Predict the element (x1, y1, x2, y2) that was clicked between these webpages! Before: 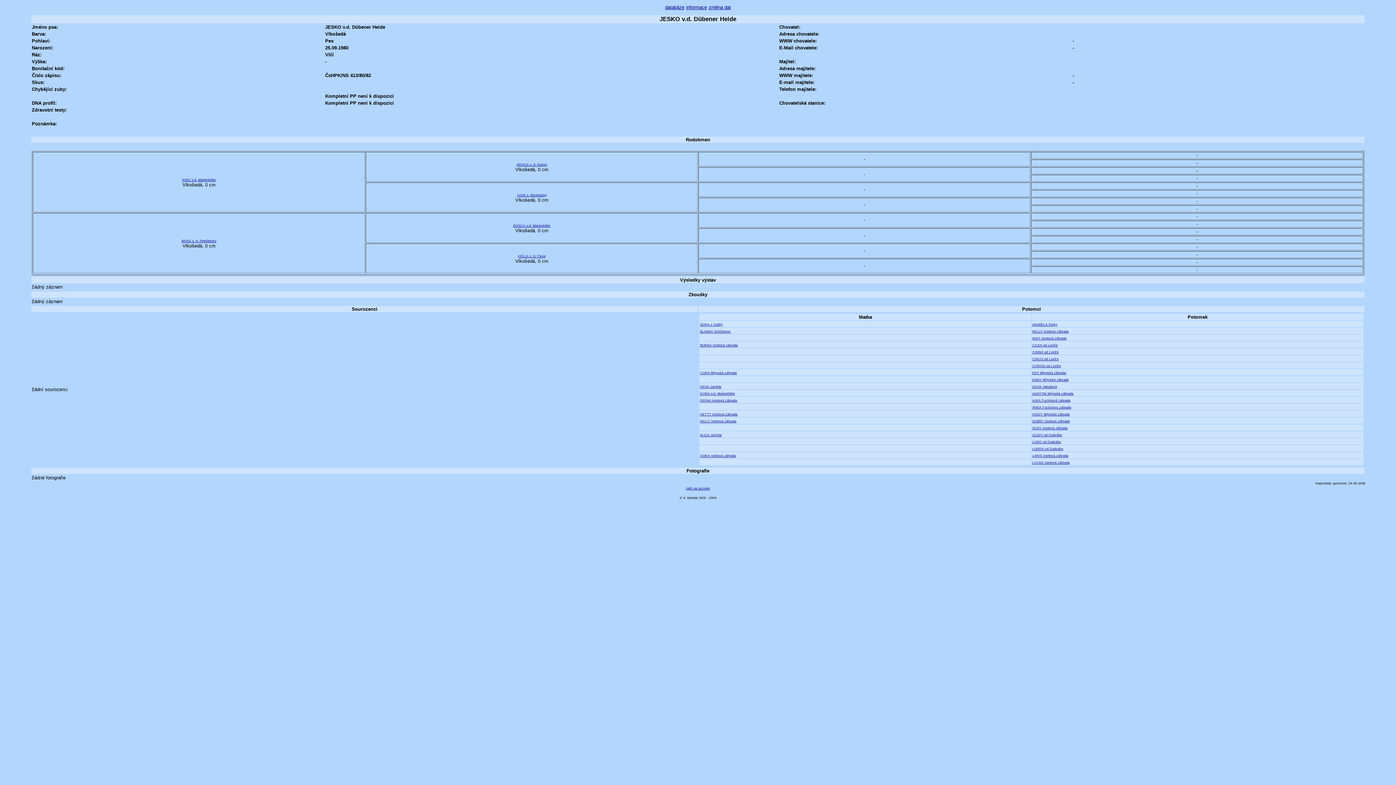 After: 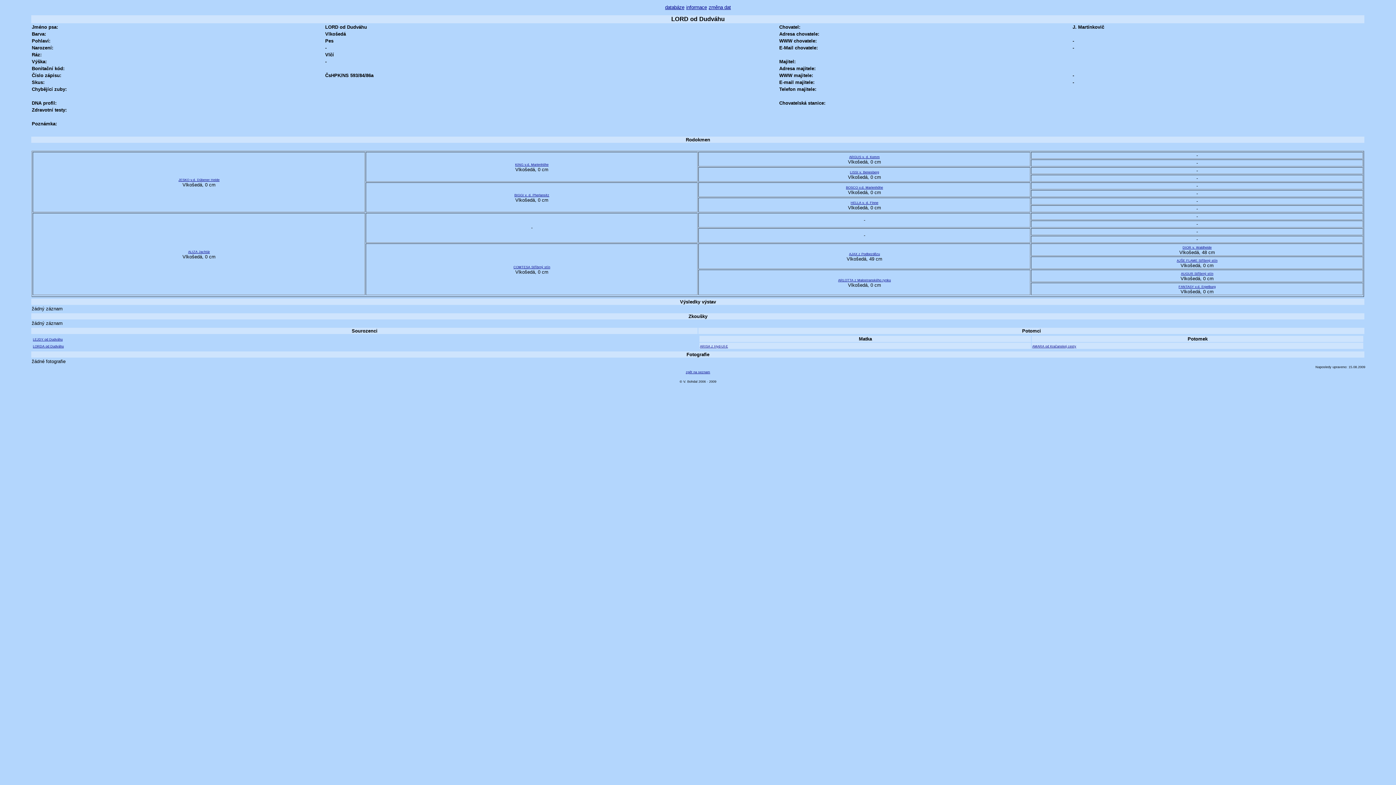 Action: label: LORD od Dudváhu bbox: (1032, 440, 1061, 444)